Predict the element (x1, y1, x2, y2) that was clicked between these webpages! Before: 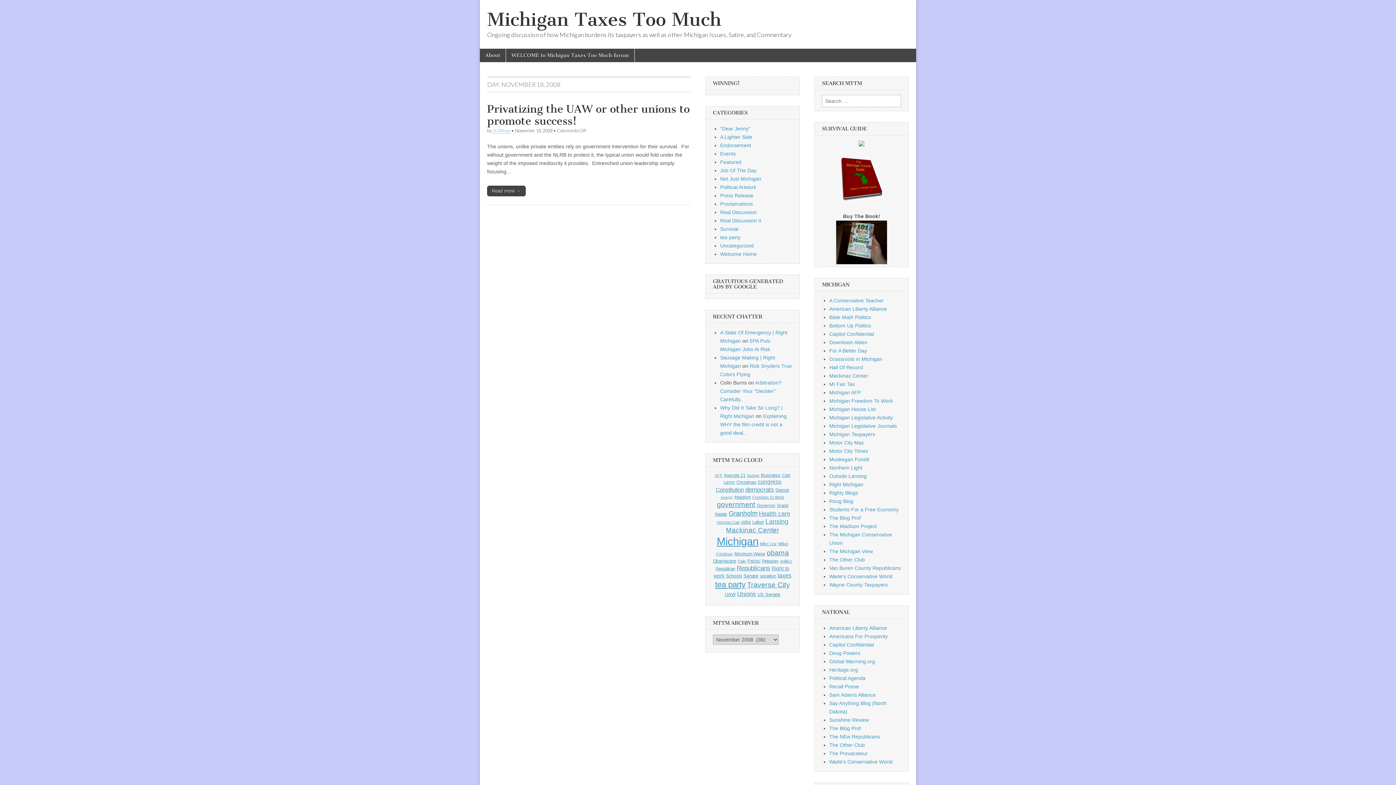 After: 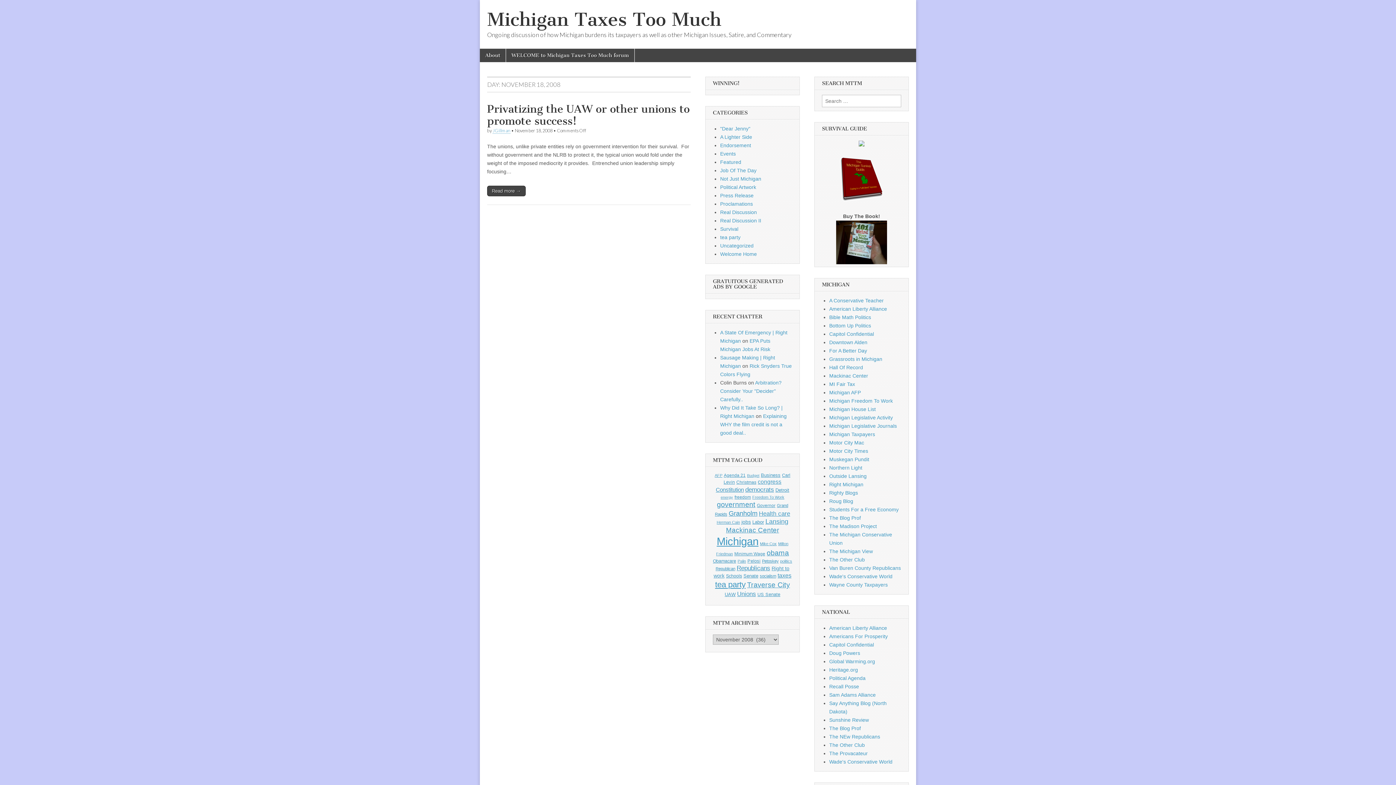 Action: label: The Other Club bbox: (829, 557, 865, 563)